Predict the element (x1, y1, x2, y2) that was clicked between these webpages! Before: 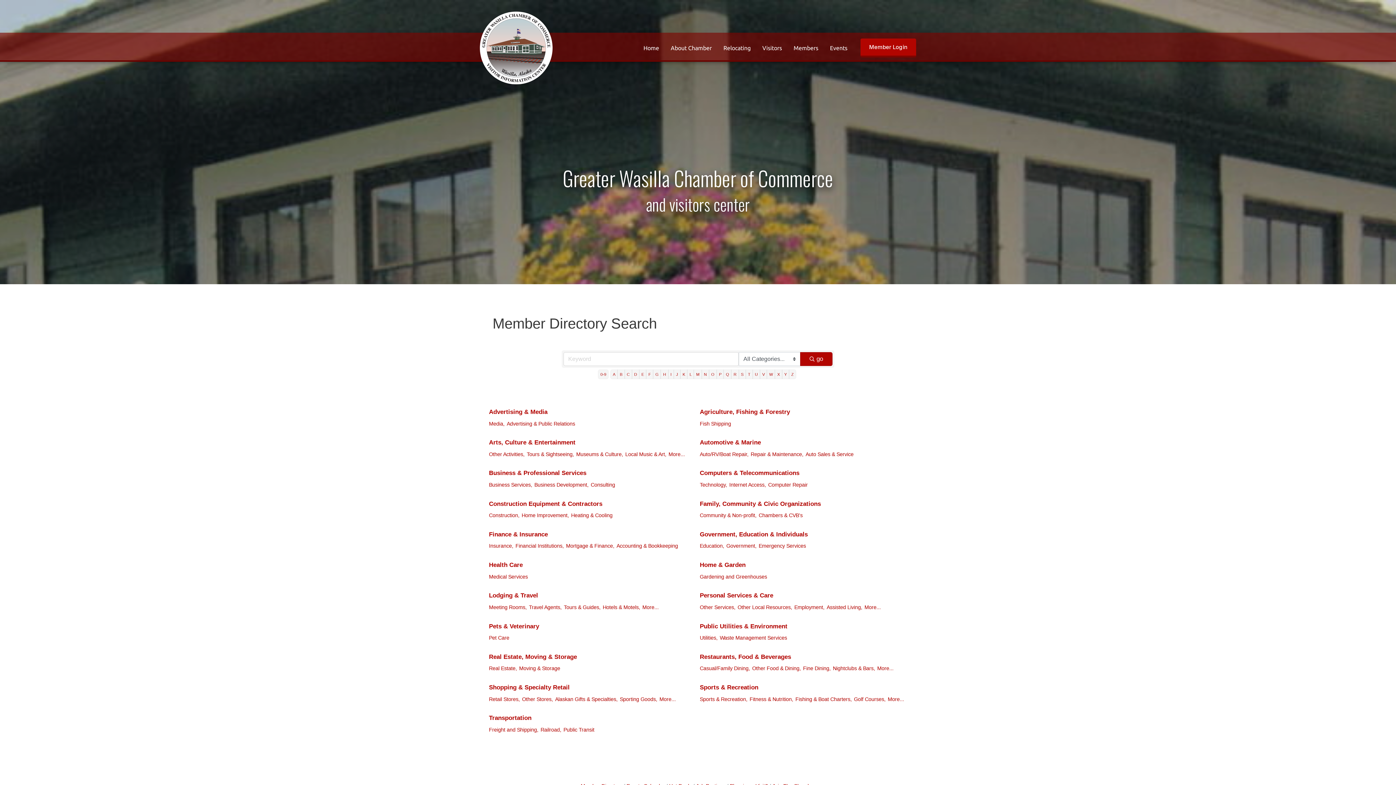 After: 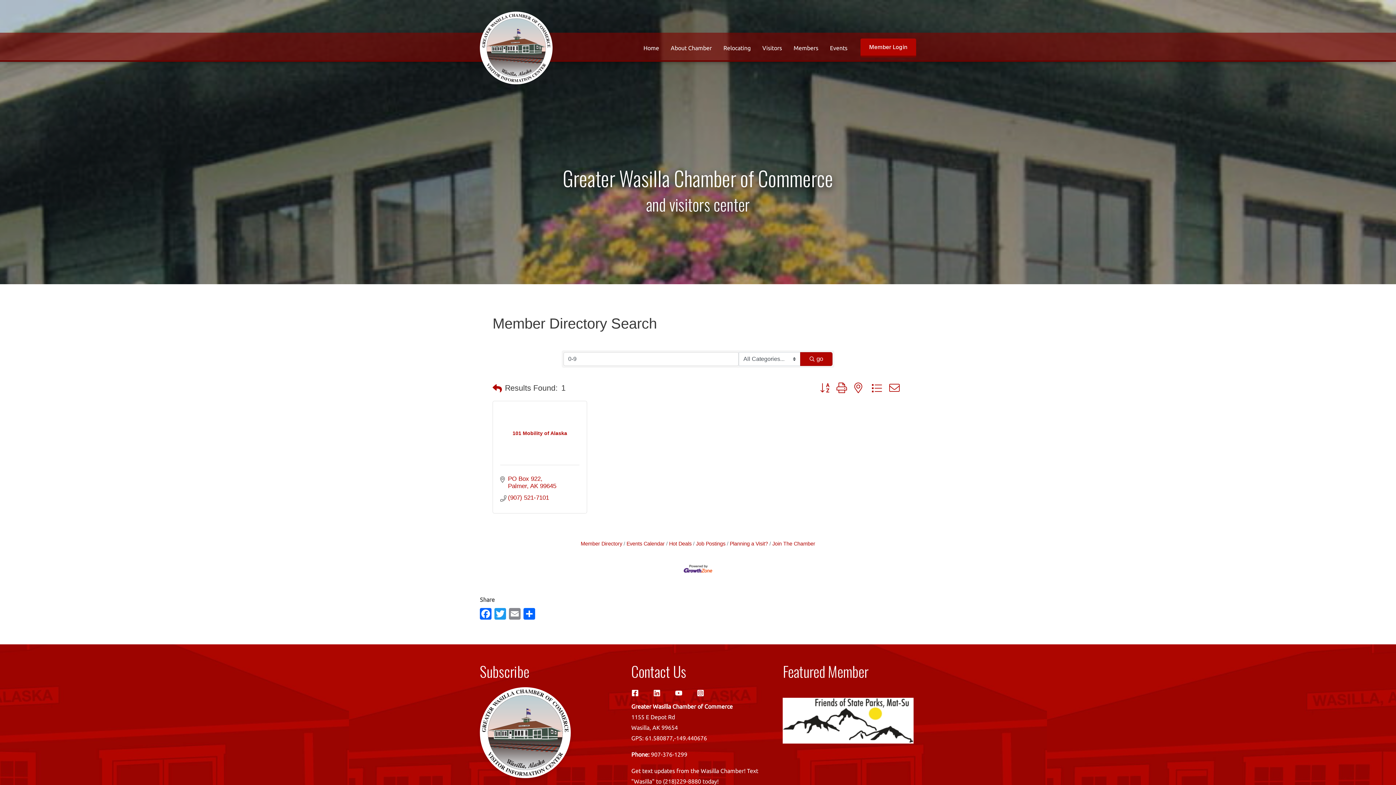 Action: label: 0-9 bbox: (598, 369, 608, 379)